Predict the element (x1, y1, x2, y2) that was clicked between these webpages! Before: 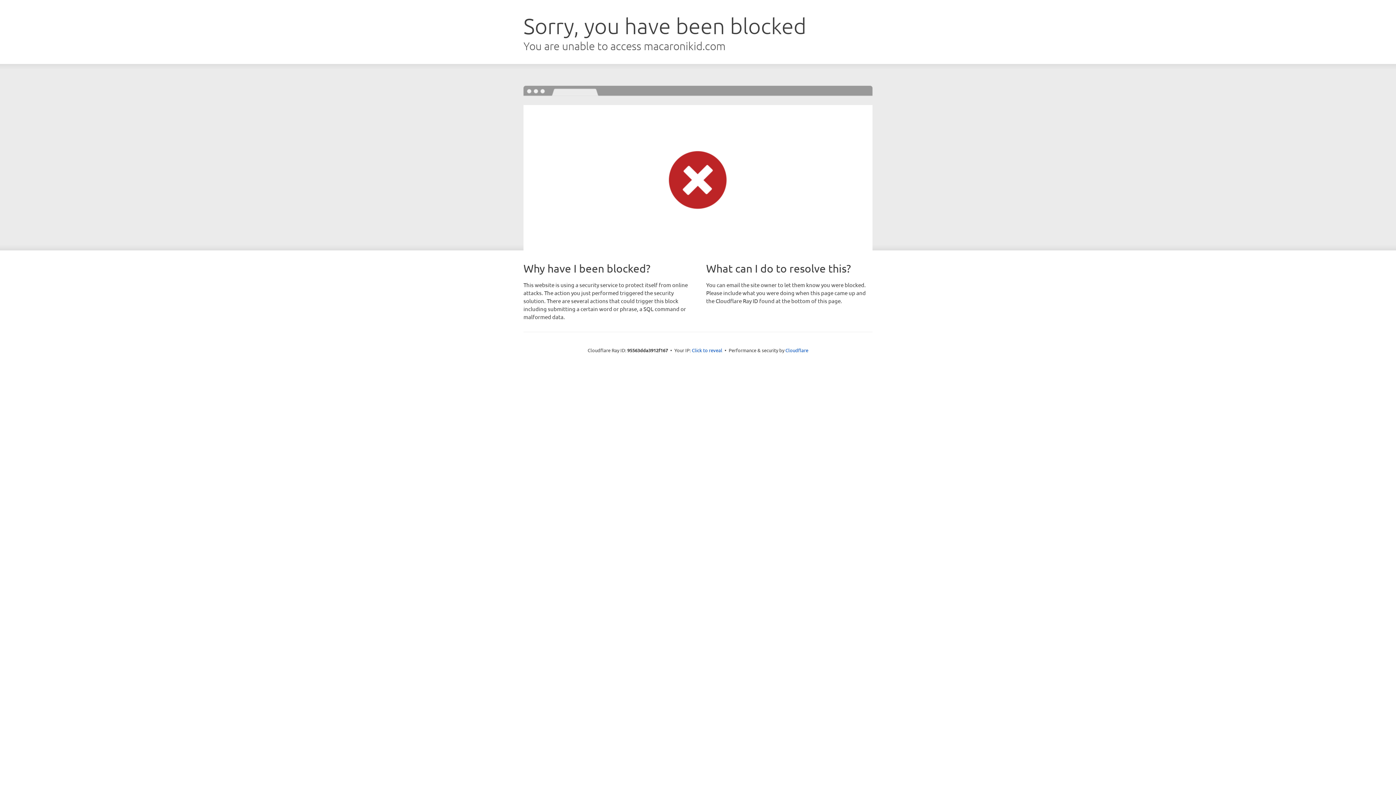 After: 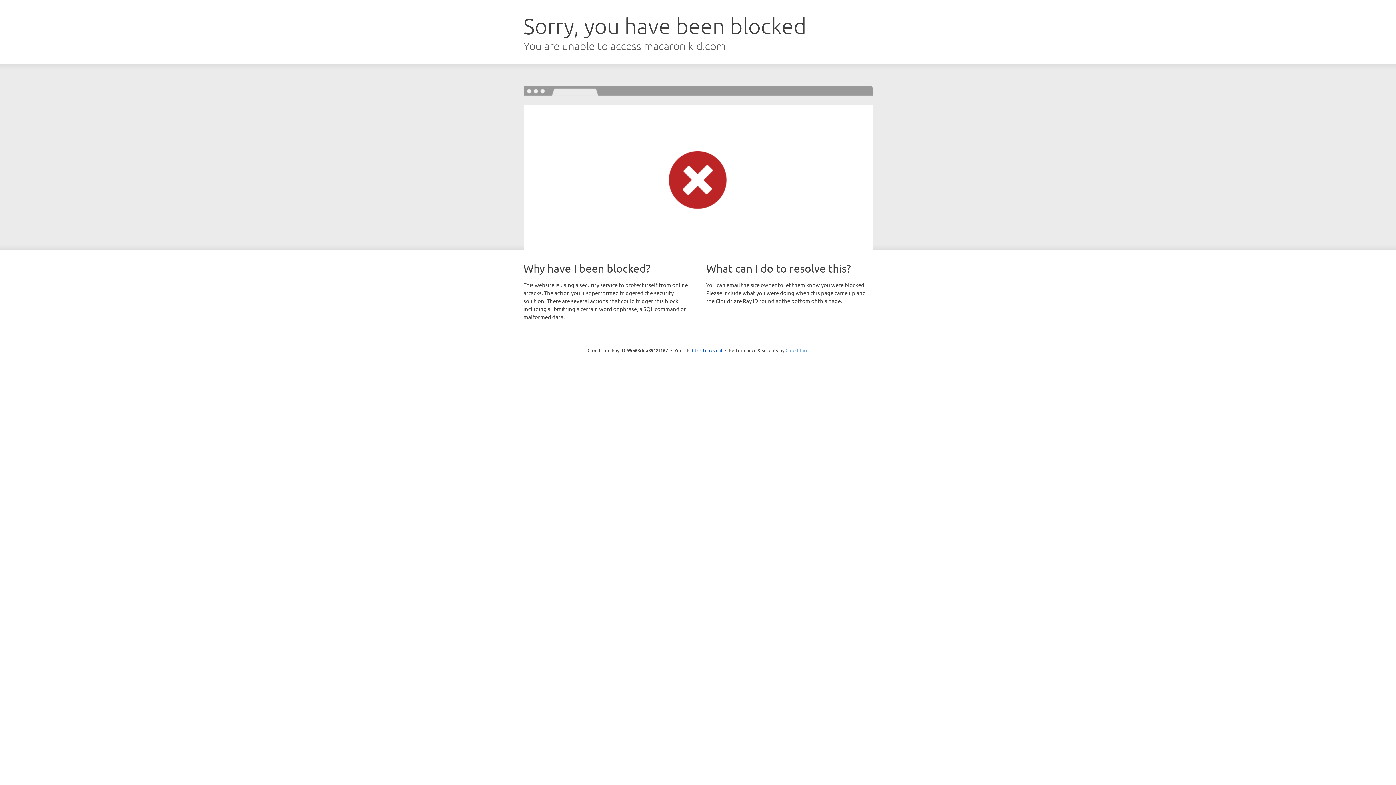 Action: bbox: (785, 347, 808, 353) label: Cloudflare